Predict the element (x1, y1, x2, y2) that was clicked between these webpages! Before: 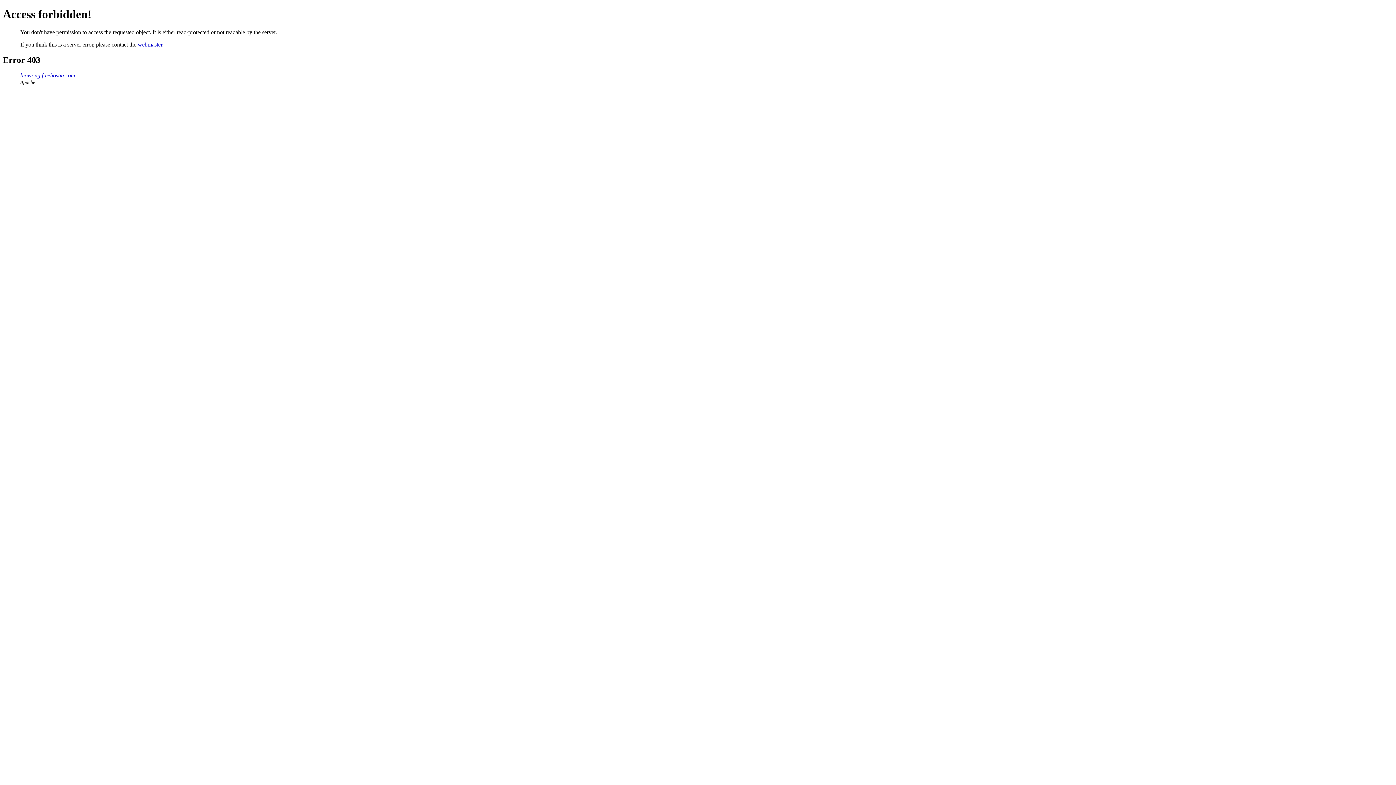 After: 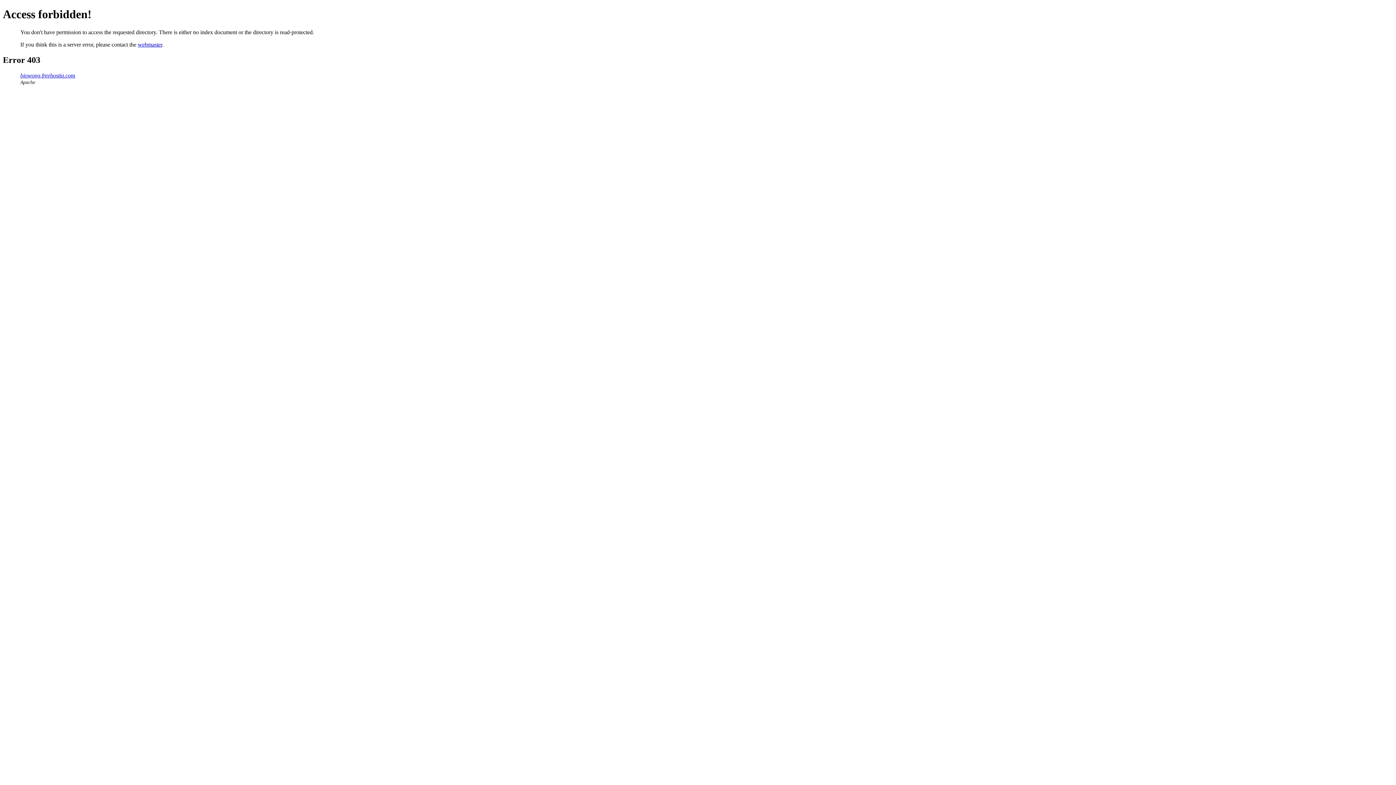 Action: bbox: (20, 72, 75, 78) label: biowong.freehostia.com